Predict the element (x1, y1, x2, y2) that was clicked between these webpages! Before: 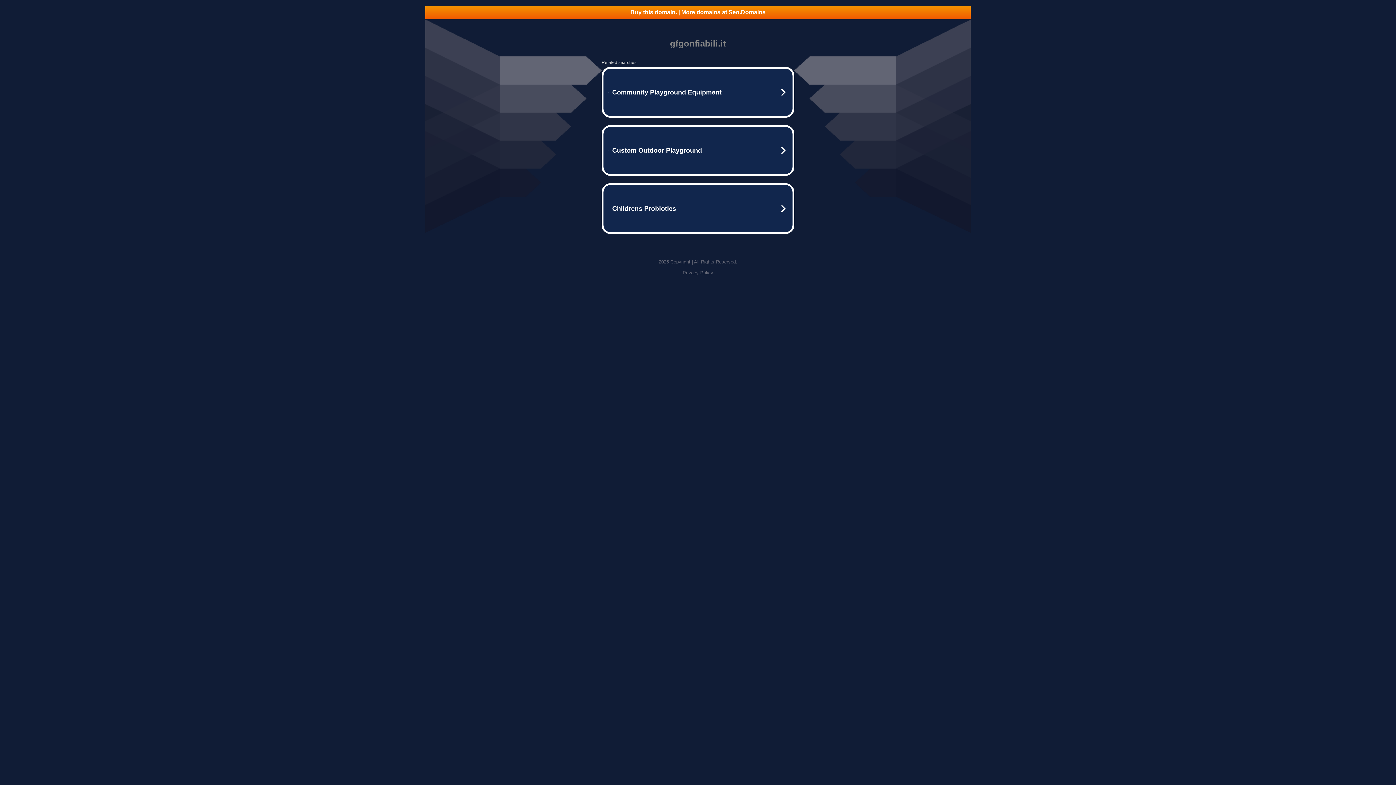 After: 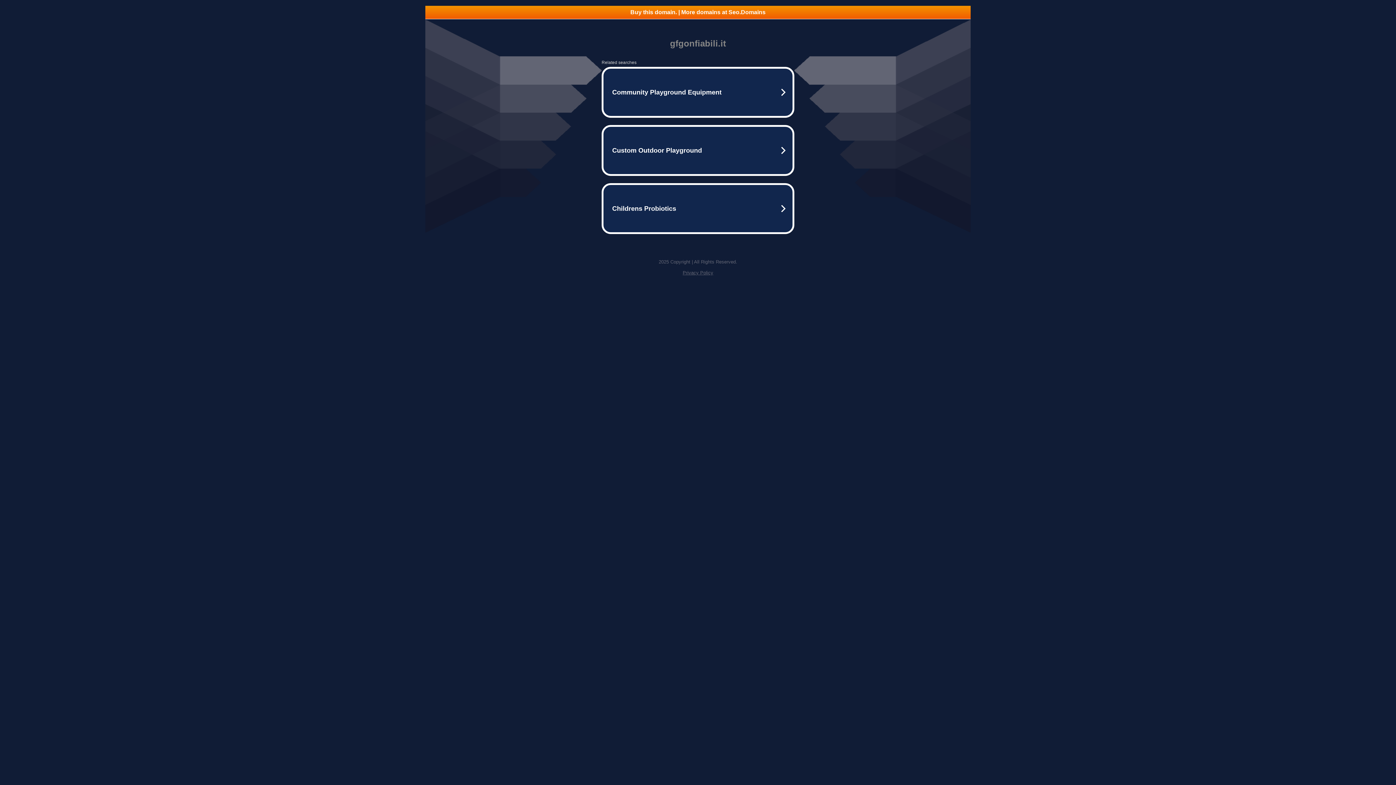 Action: label: Buy this domain. | More domains at Seo.Domains bbox: (425, 5, 970, 18)